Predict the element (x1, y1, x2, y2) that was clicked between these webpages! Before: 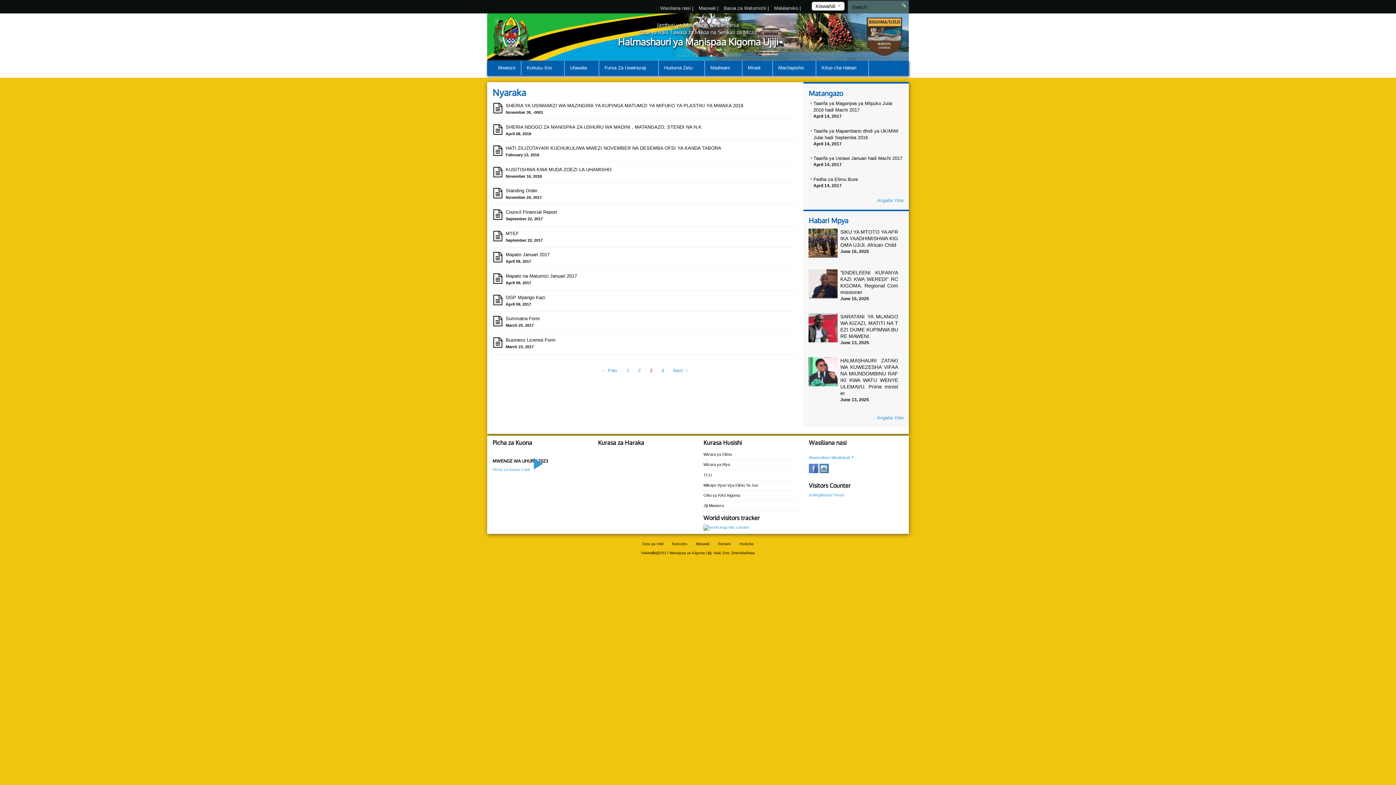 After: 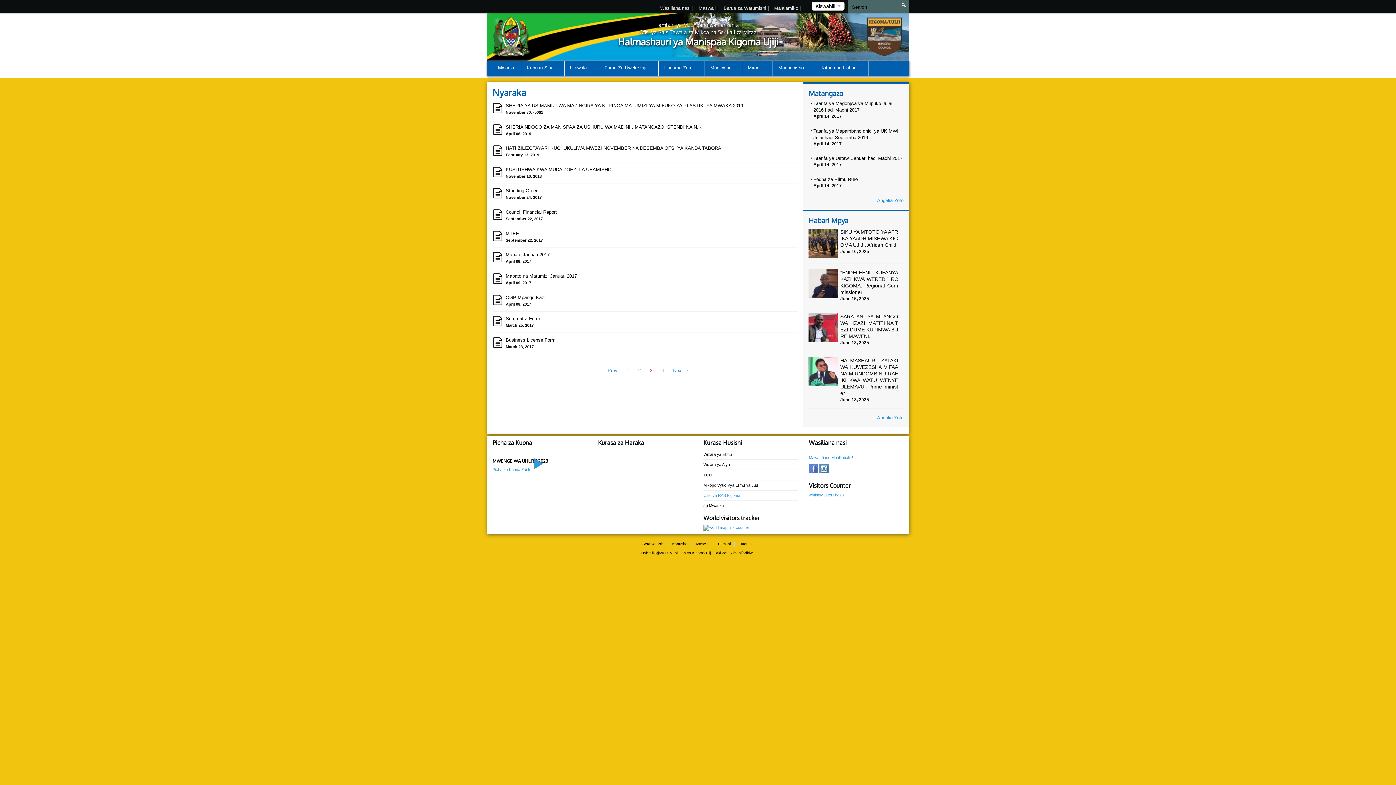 Action: bbox: (703, 493, 740, 497) label: Ofisi ya RAS Kigoma